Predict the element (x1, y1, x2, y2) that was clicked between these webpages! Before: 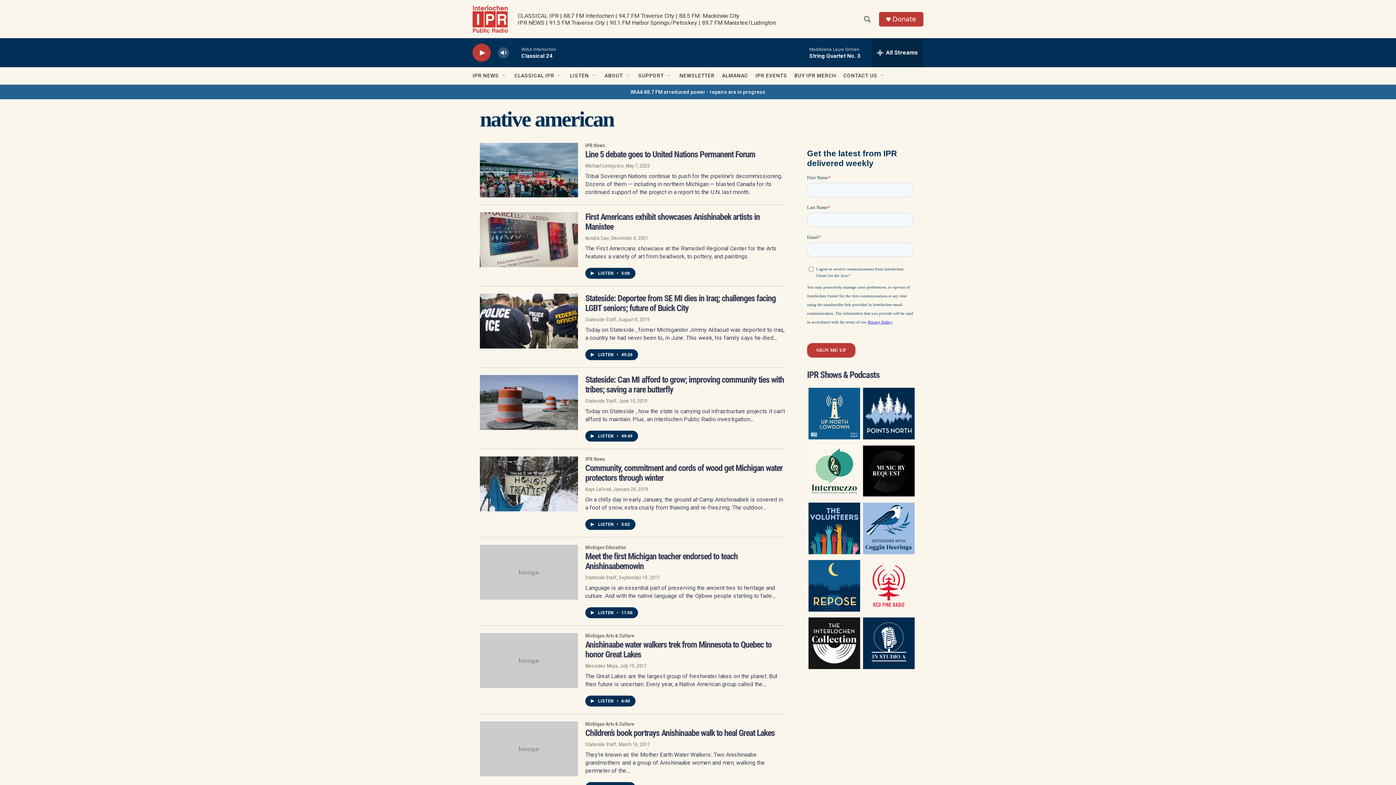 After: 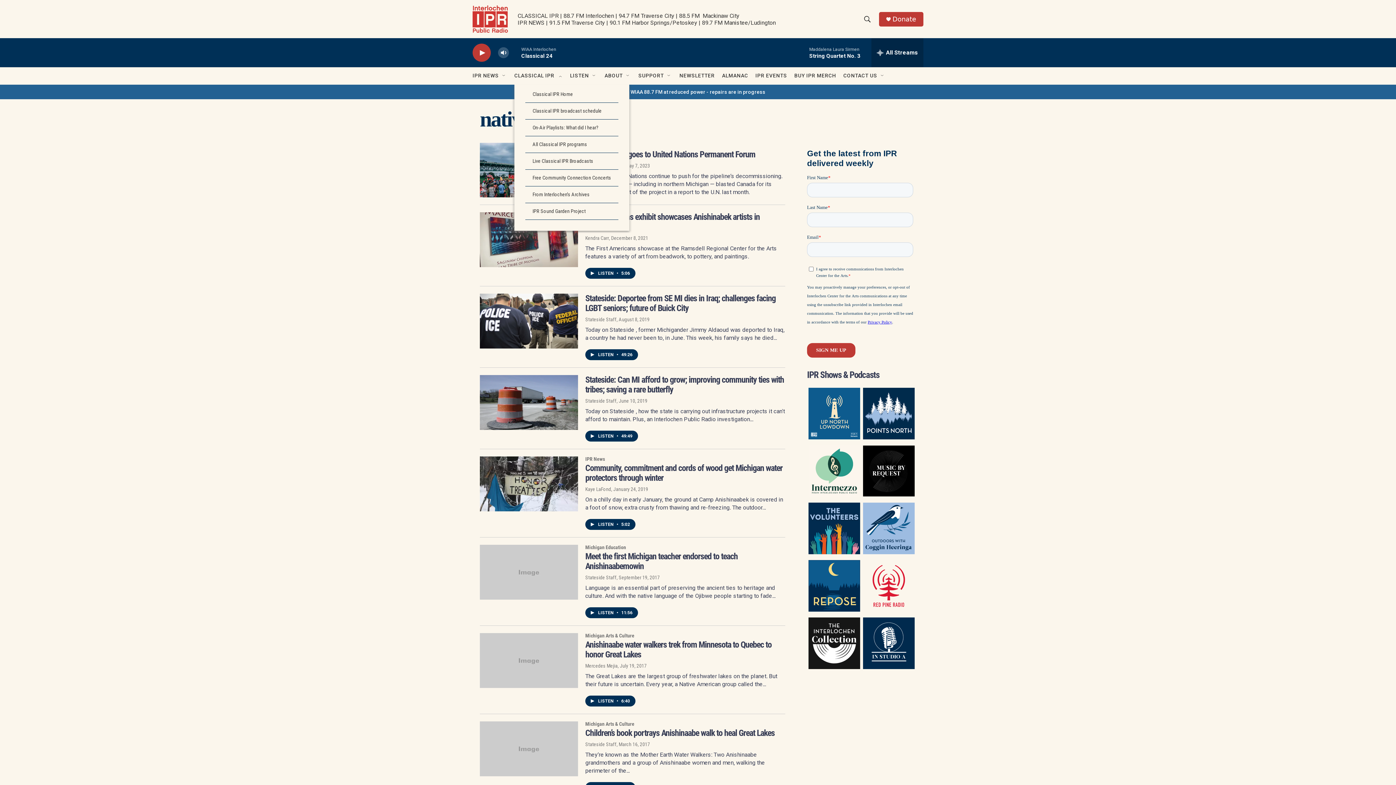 Action: bbox: (557, 72, 562, 78) label: Open Sub Navigation